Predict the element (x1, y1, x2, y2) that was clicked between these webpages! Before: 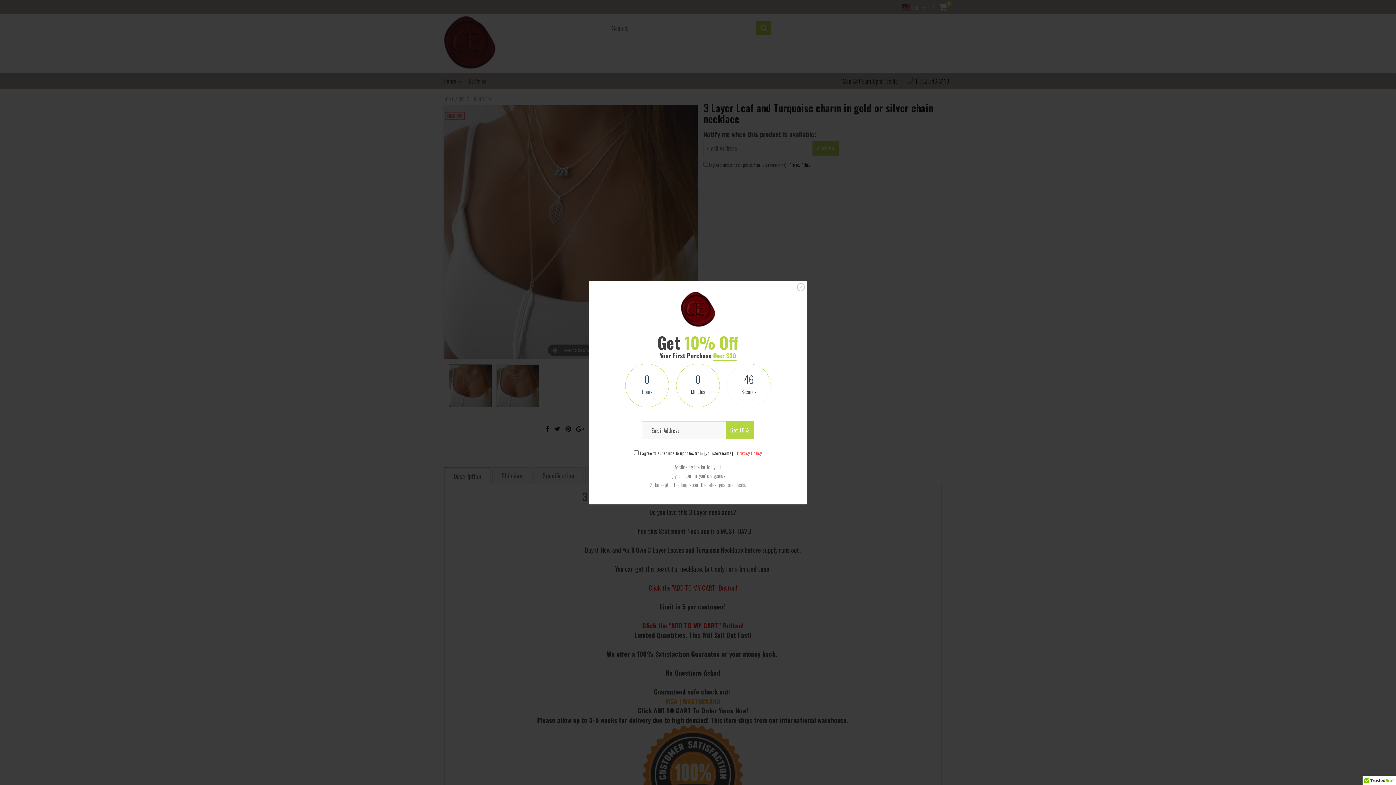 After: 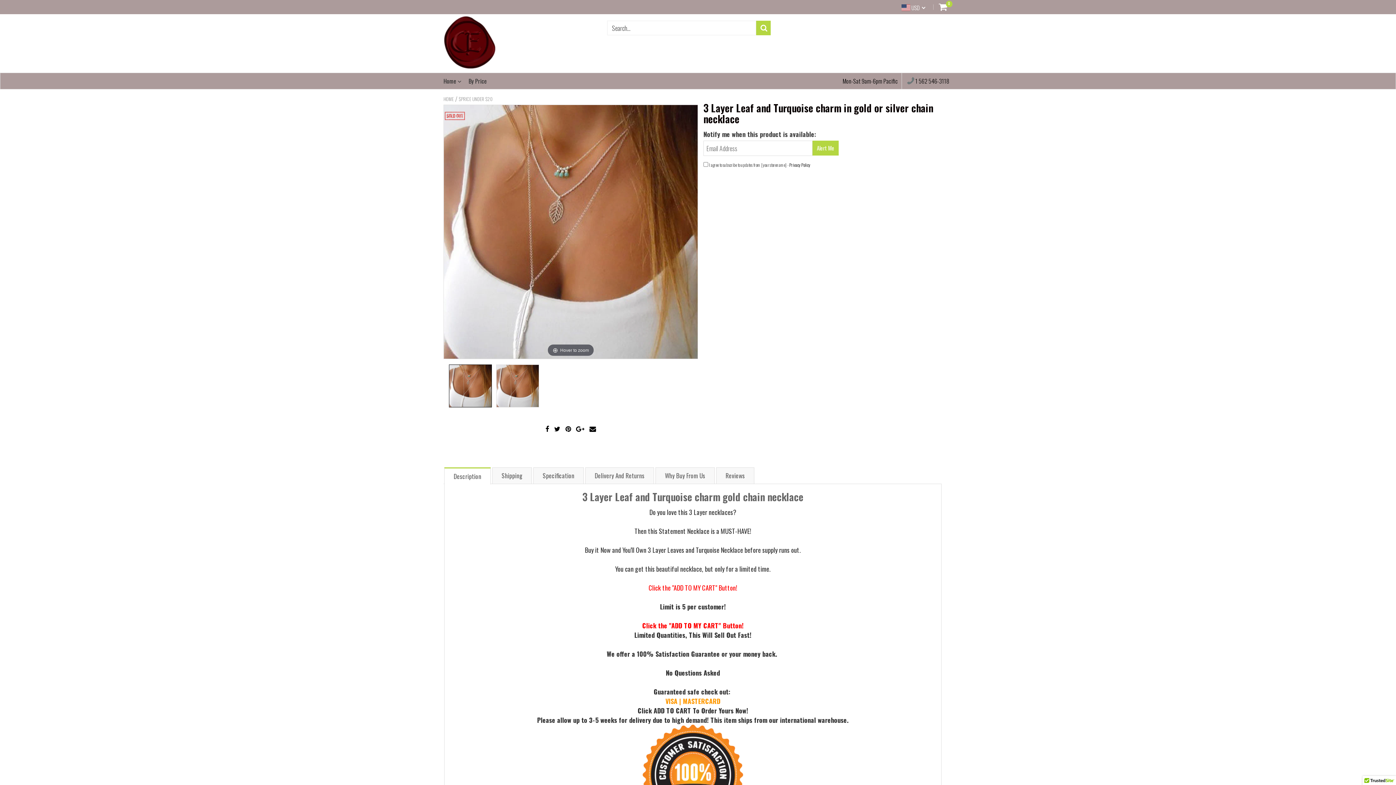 Action: bbox: (796, 283, 805, 291)